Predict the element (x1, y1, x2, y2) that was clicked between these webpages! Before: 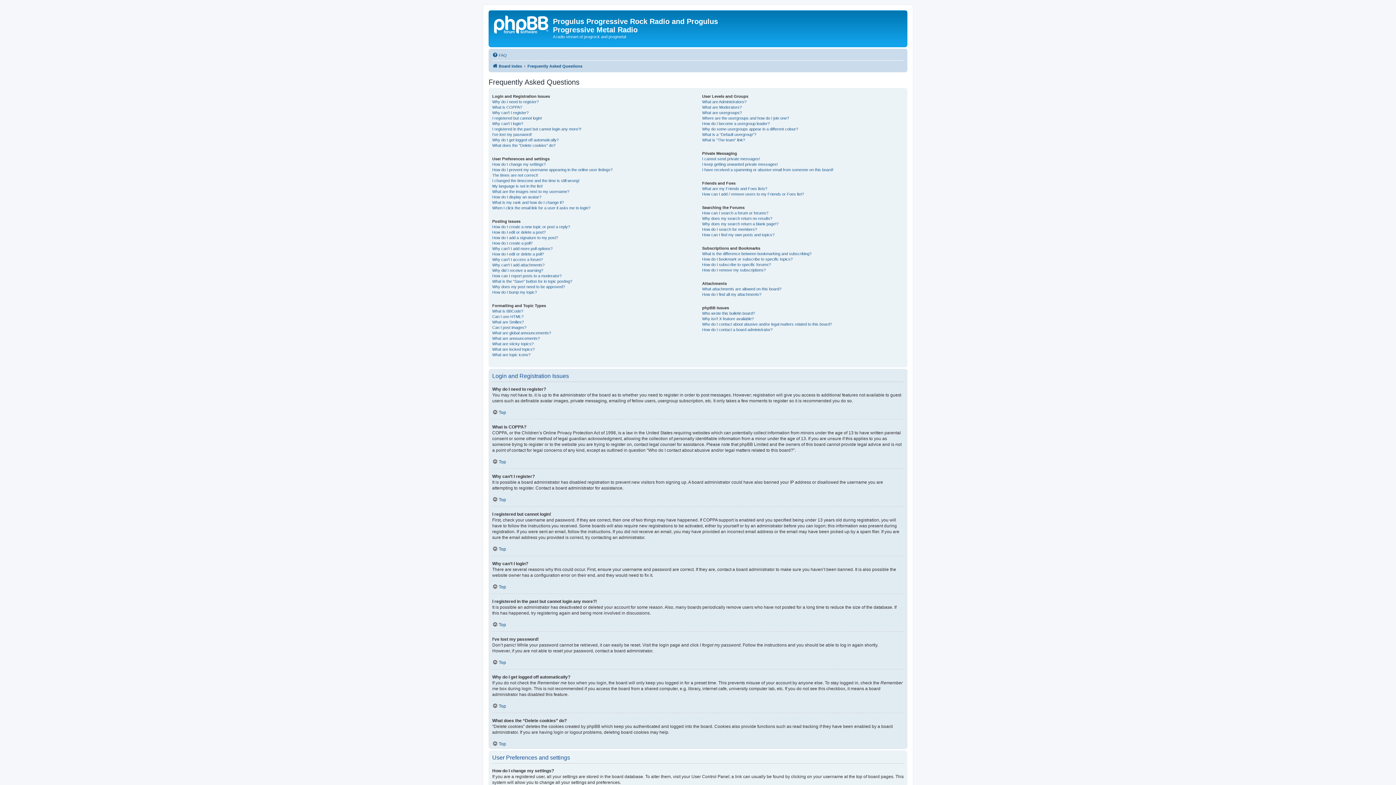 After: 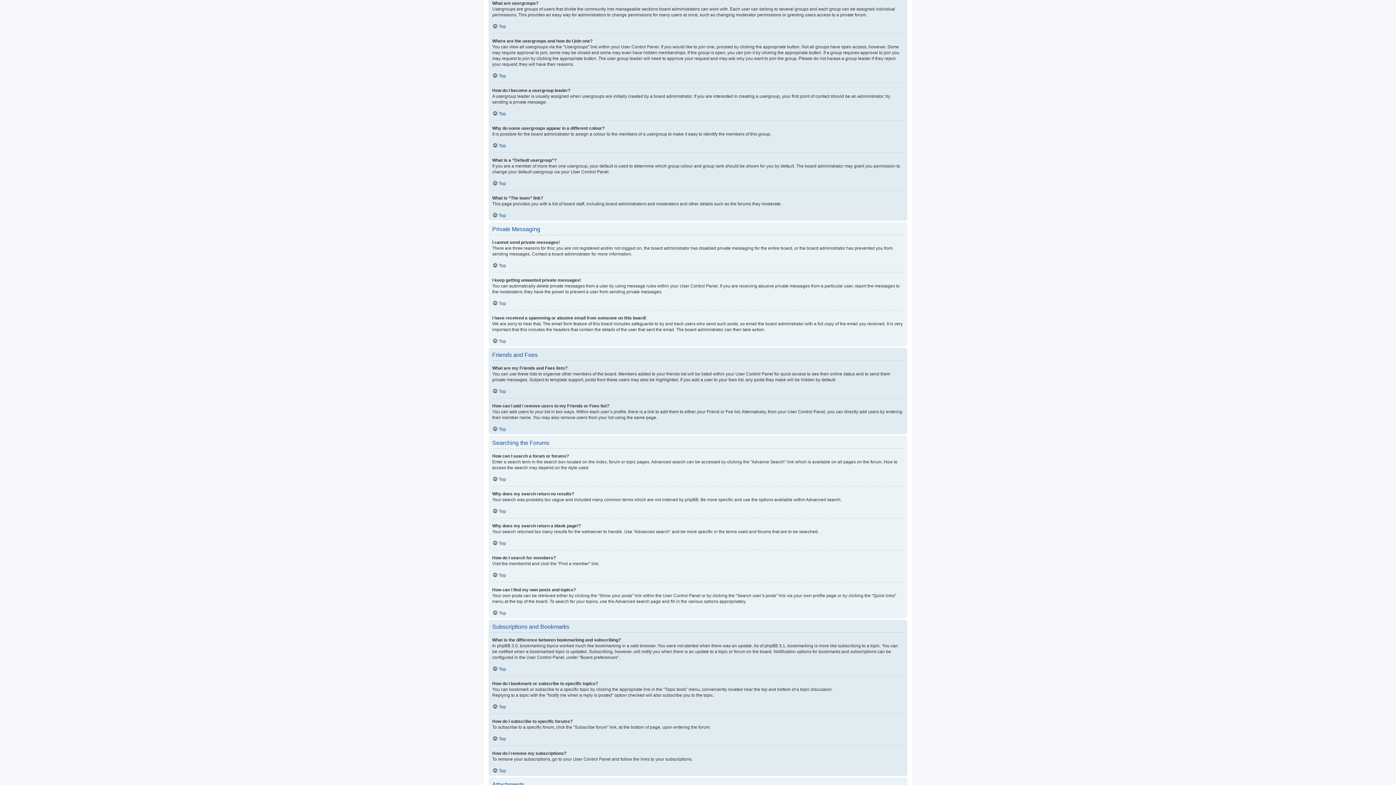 Action: bbox: (702, 110, 741, 115) label: What are usergroups?